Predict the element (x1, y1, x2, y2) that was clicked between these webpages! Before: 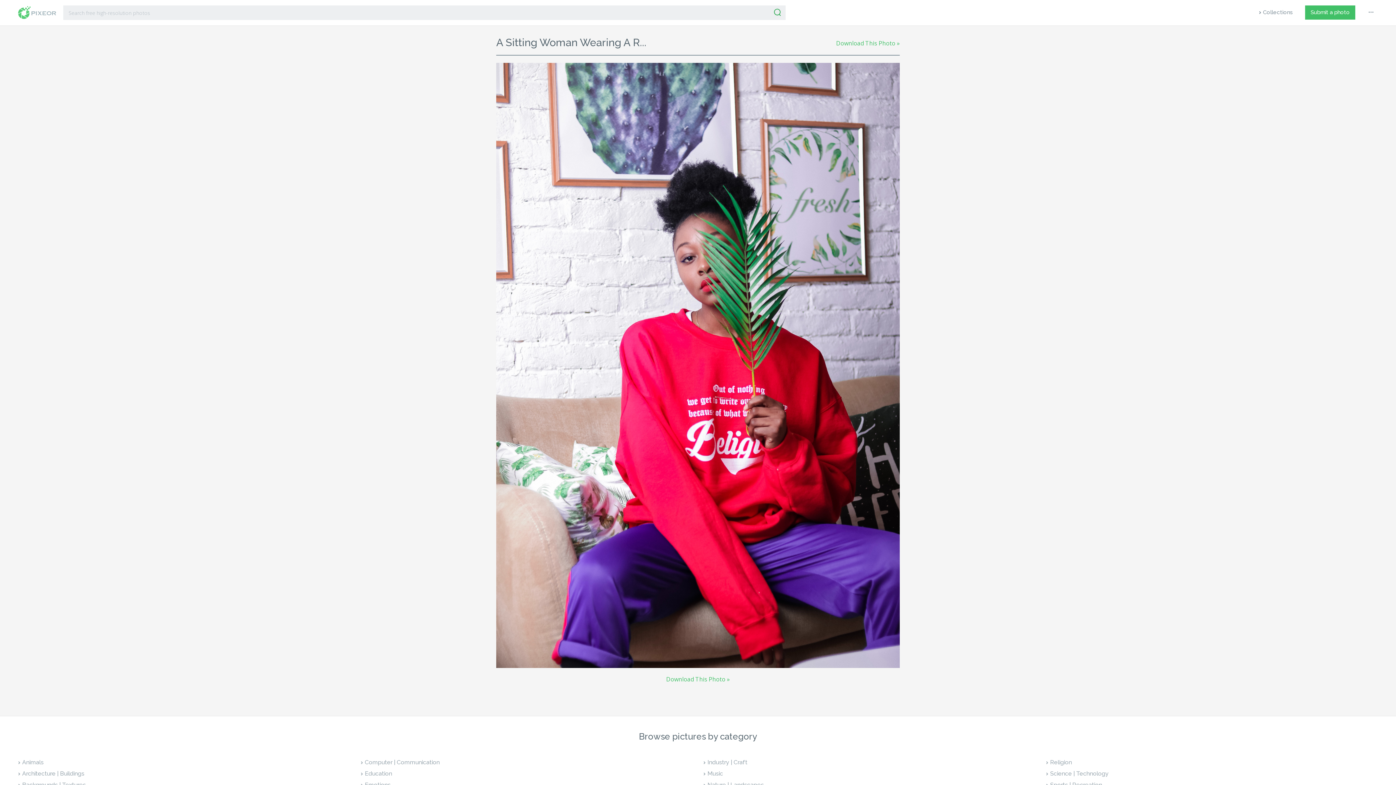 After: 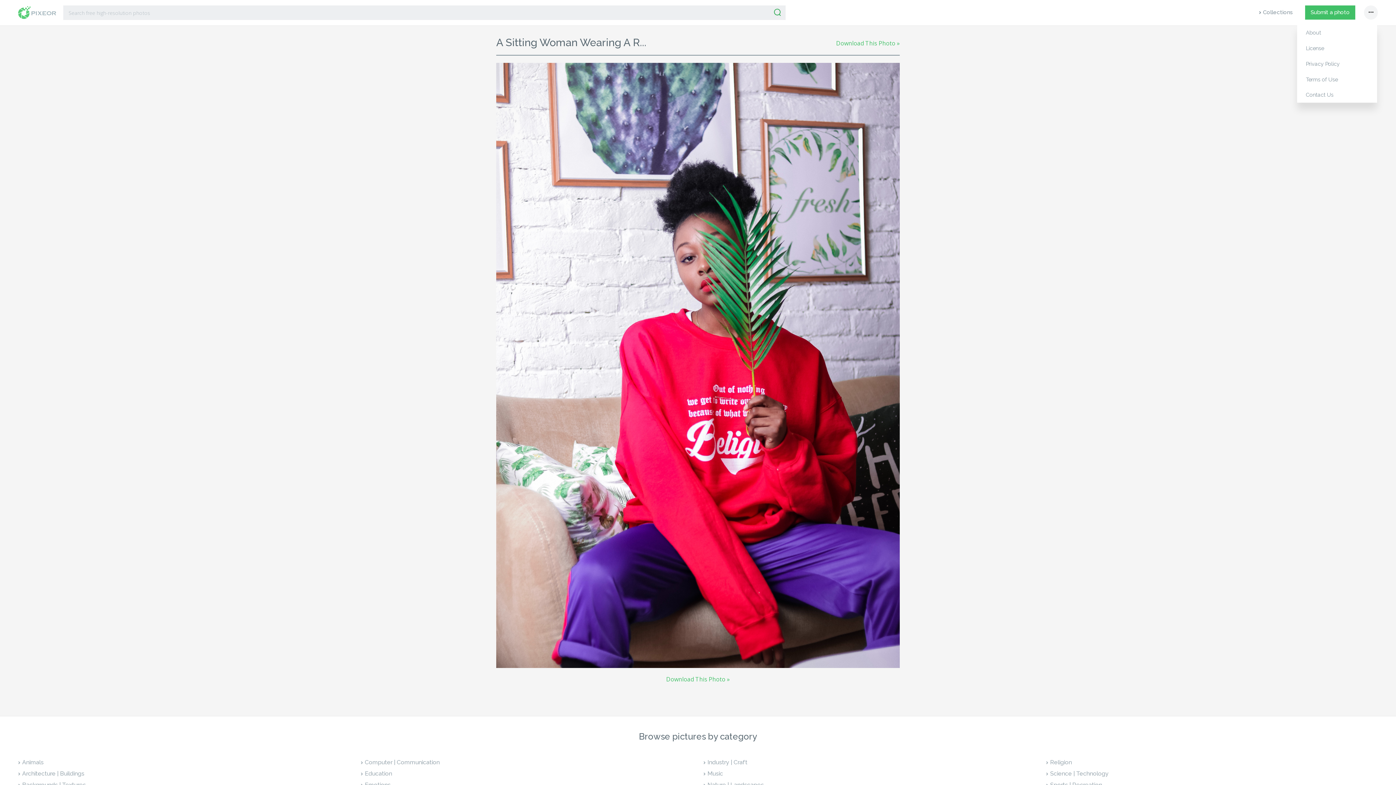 Action: label: ••• bbox: (1368, 6, 1373, 18)